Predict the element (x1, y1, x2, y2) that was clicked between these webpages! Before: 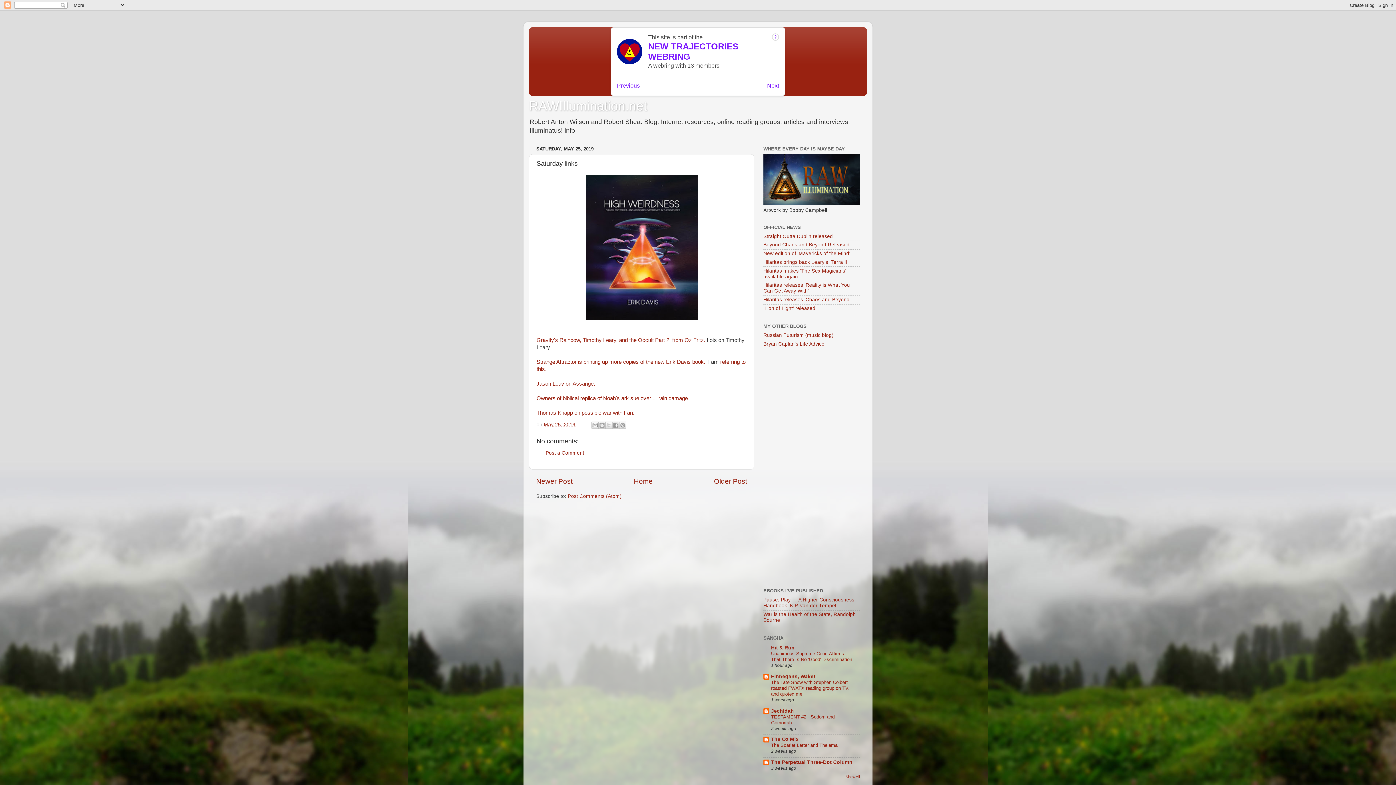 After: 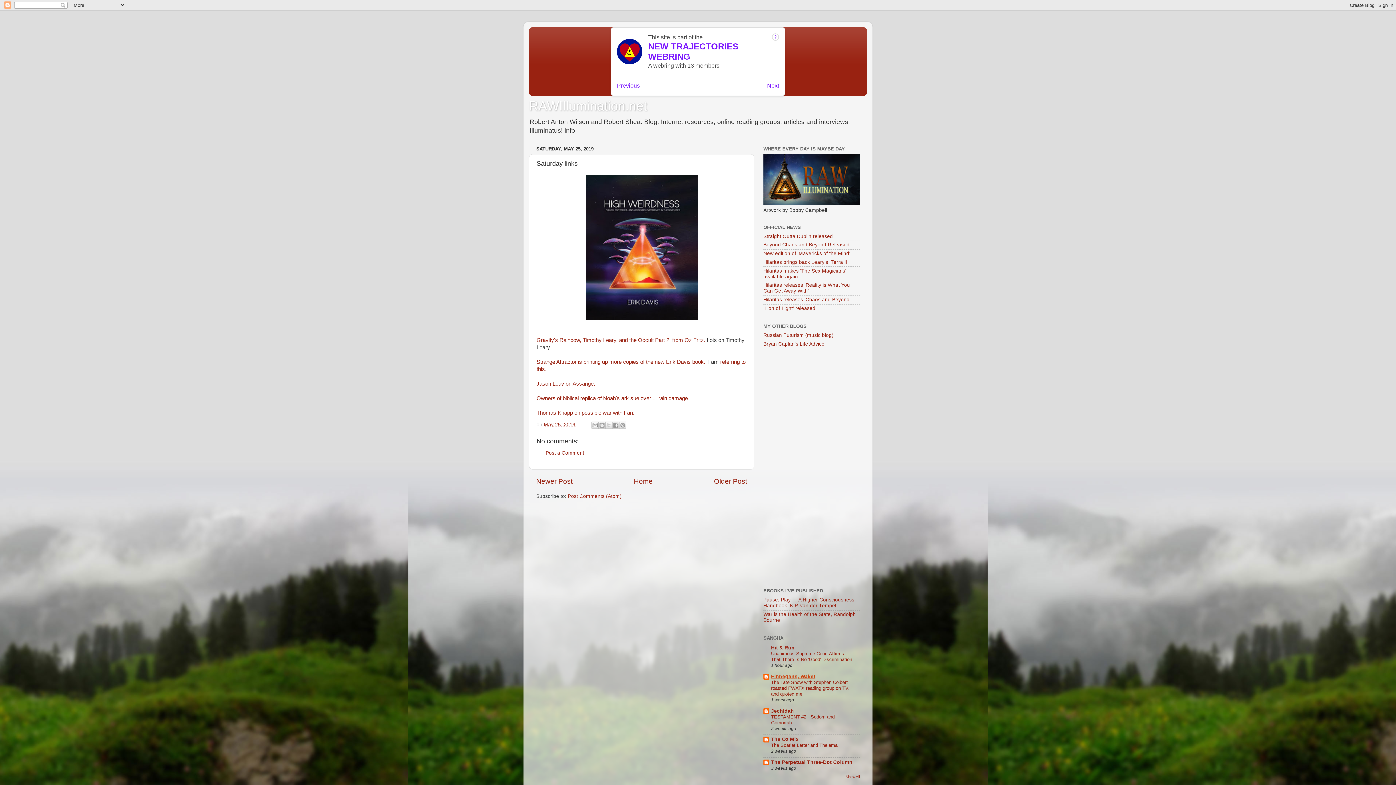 Action: bbox: (771, 674, 815, 679) label: Finnegans, Wake!